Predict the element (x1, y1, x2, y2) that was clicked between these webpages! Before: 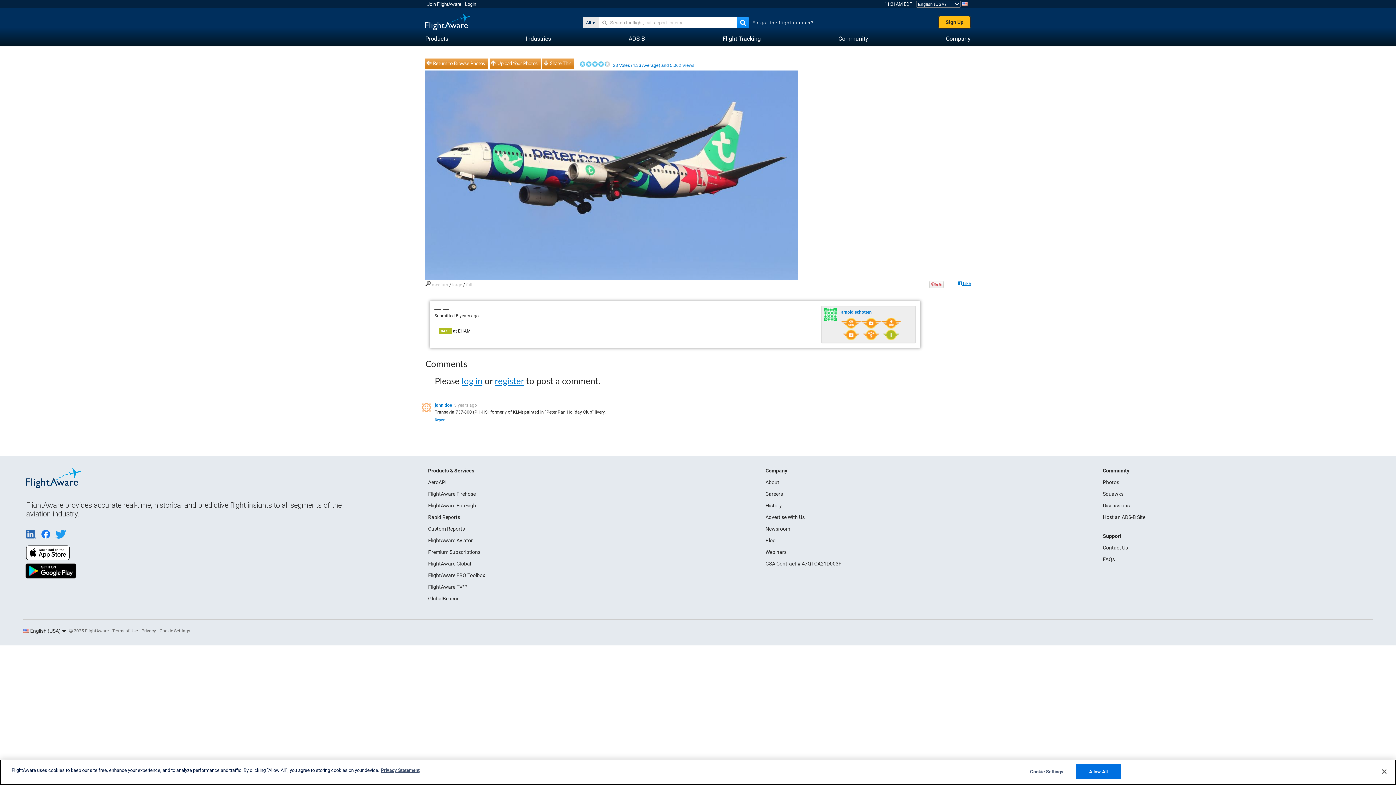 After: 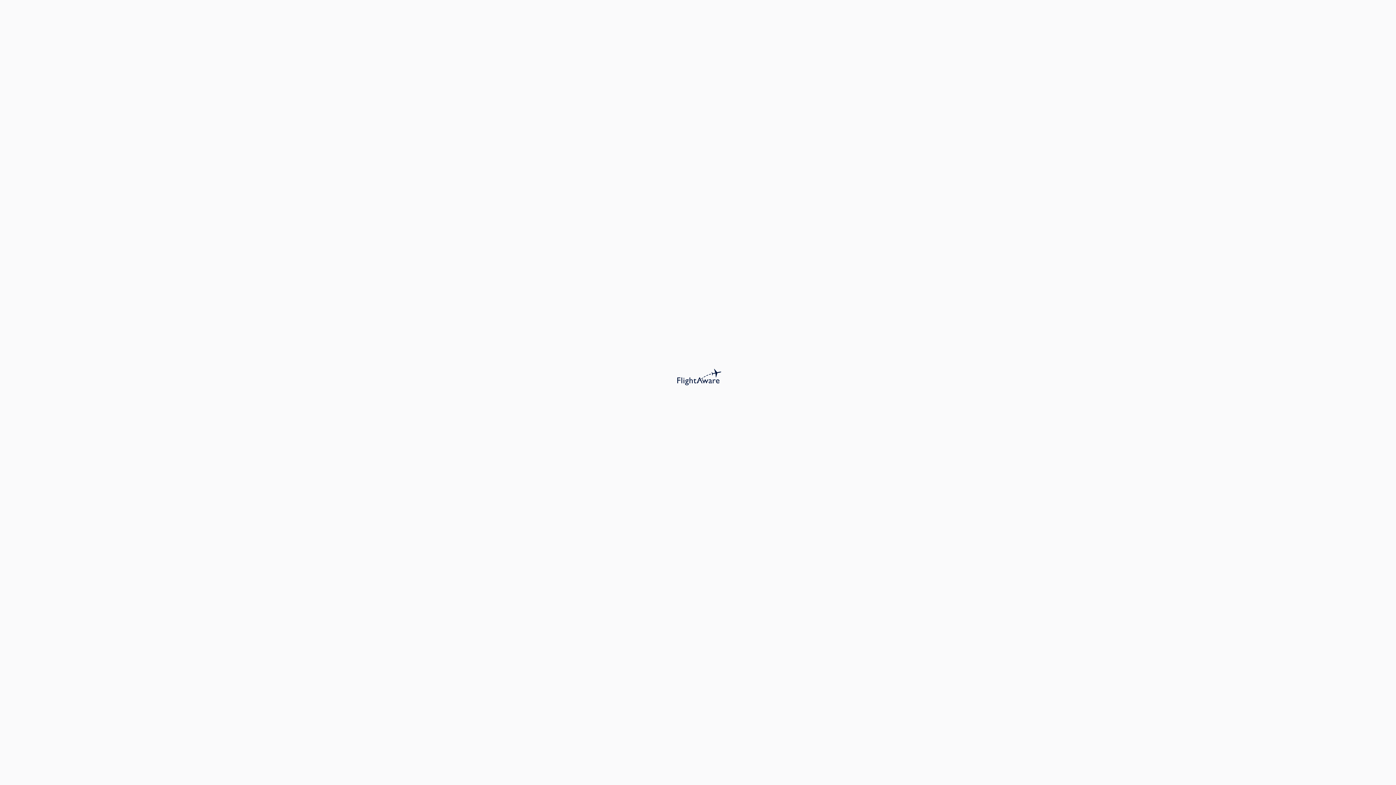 Action: label: Squawks bbox: (1103, 491, 1123, 497)